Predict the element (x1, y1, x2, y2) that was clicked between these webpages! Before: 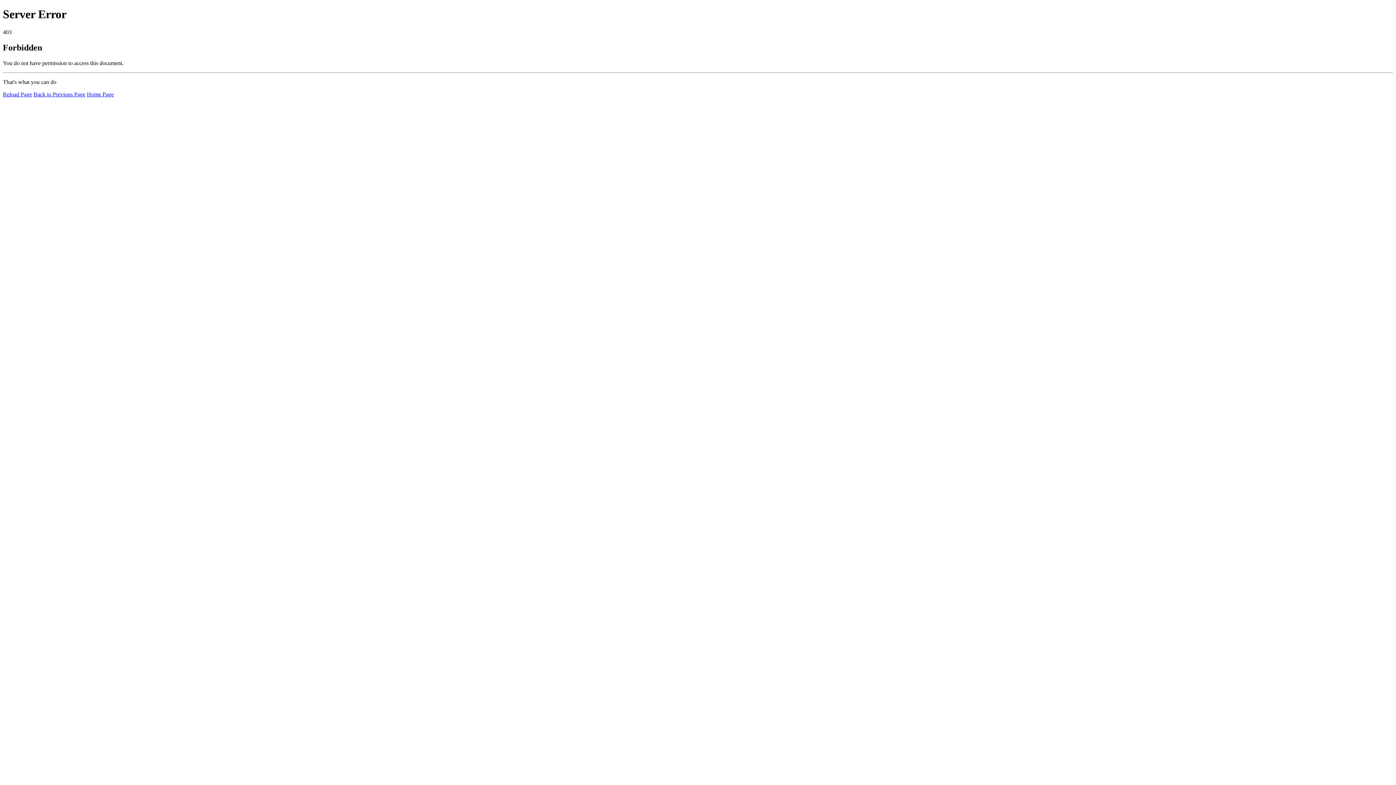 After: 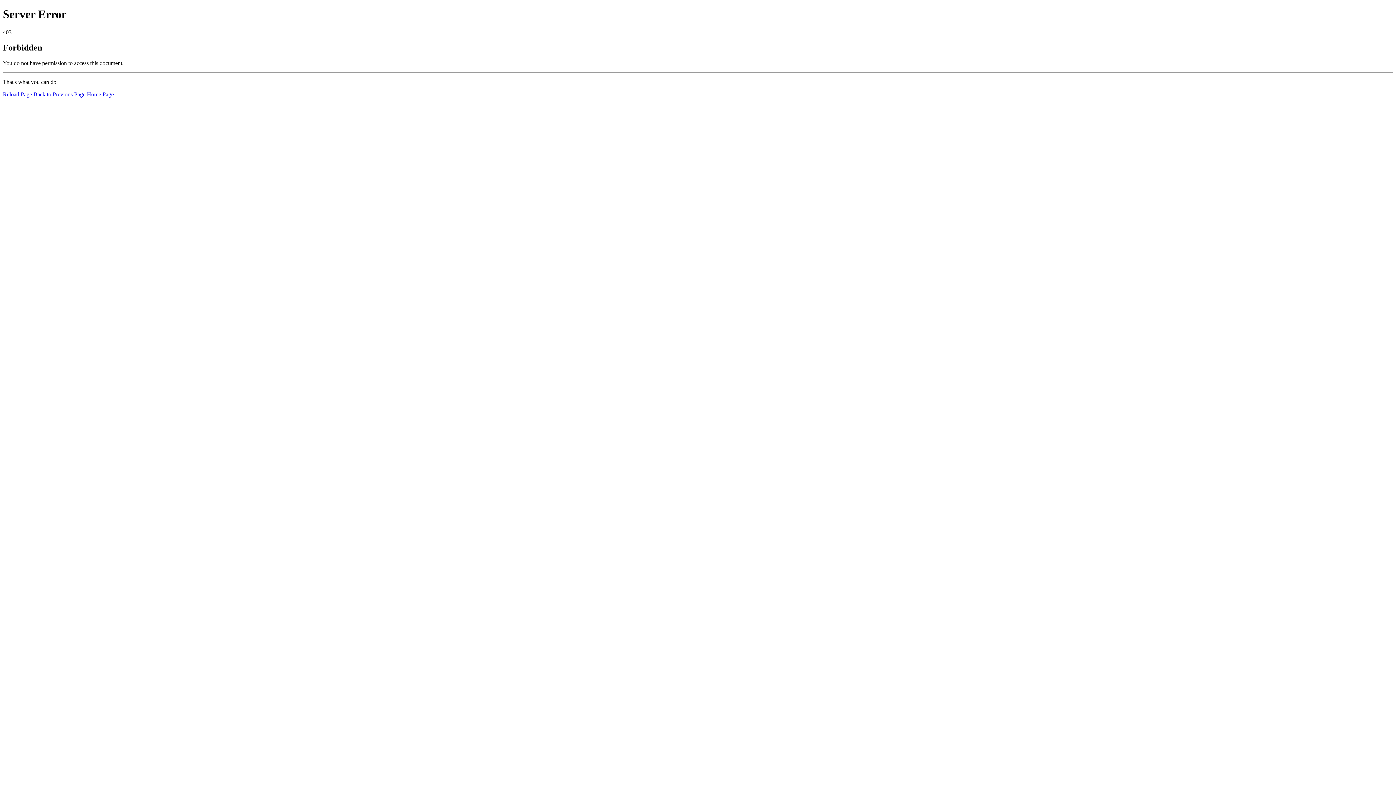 Action: bbox: (2, 91, 32, 97) label: Reload Page